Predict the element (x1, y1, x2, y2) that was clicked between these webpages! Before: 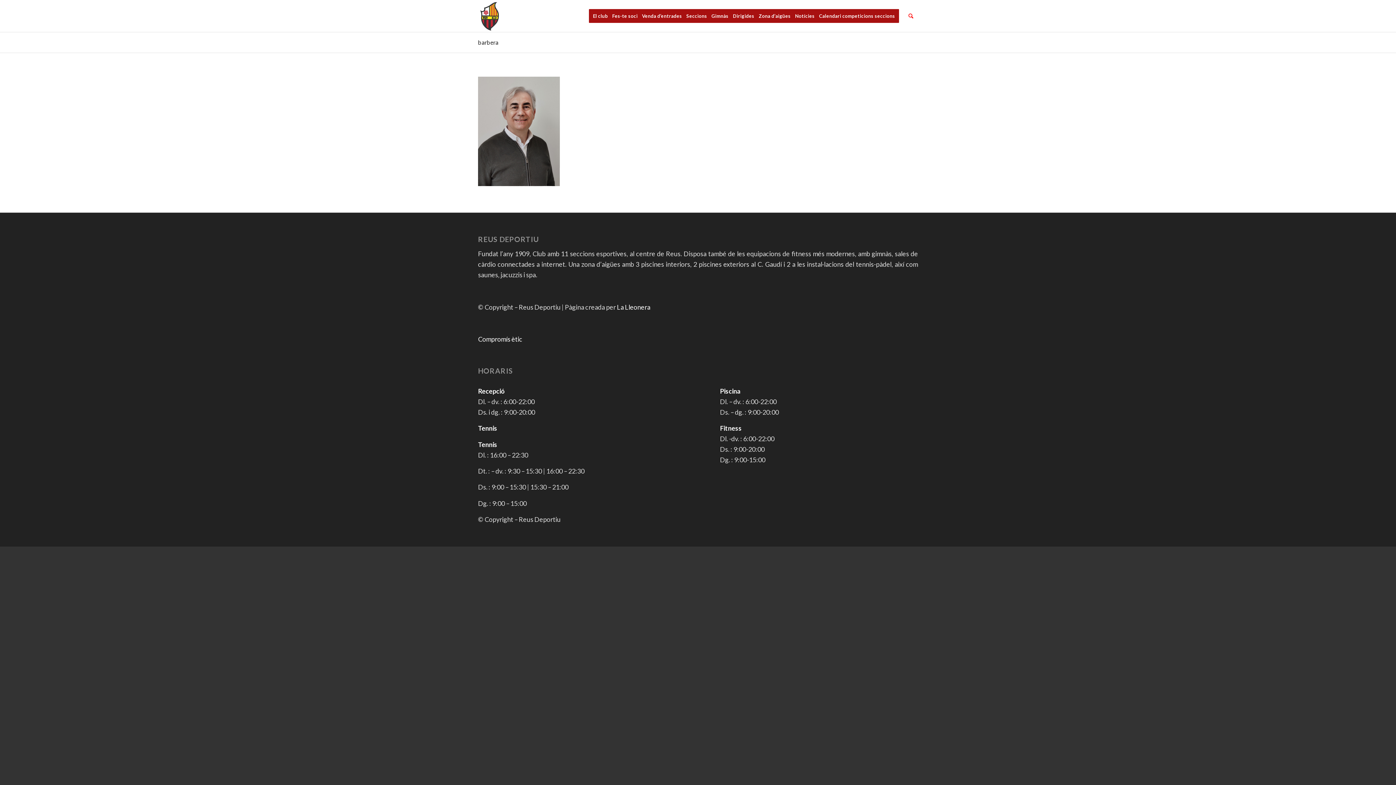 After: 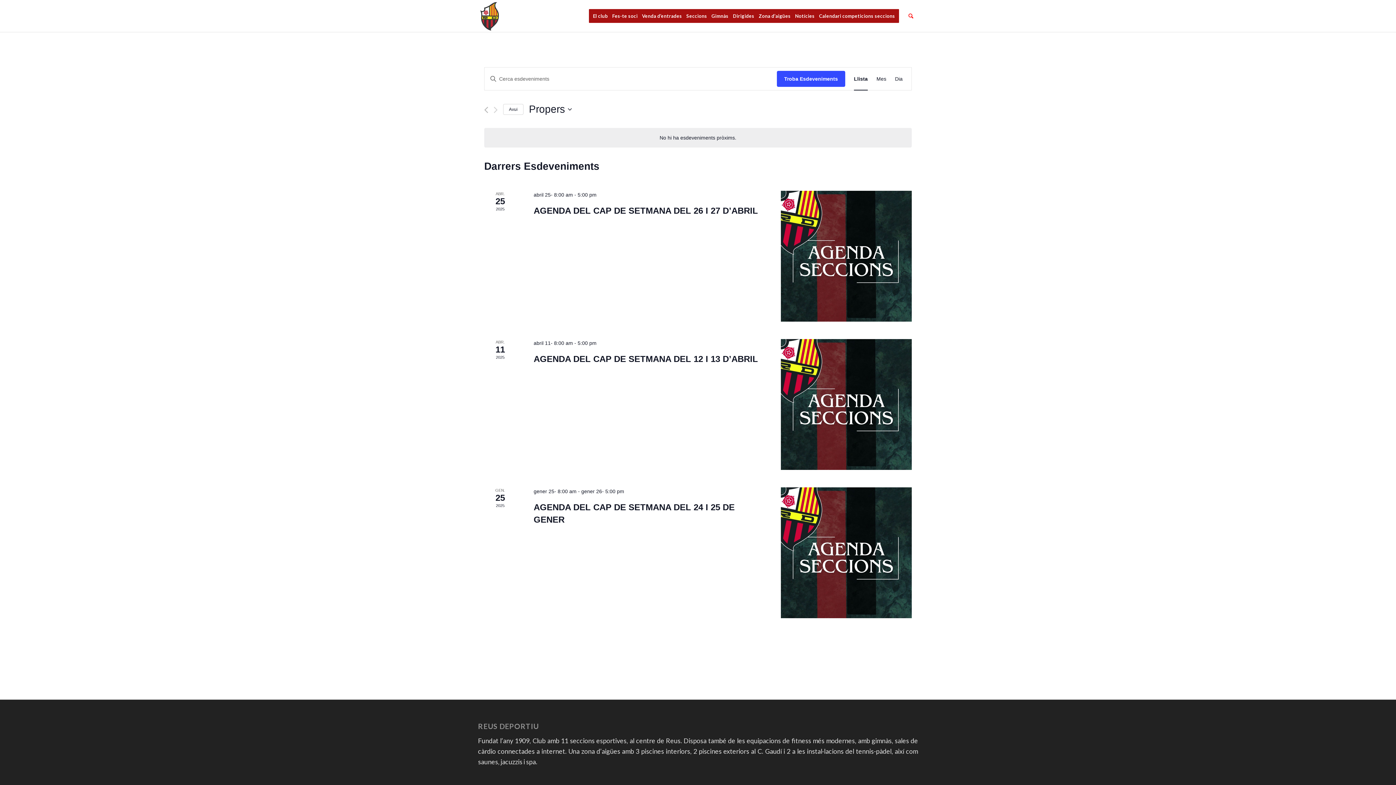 Action: bbox: (820, 0, 904, 32) label: Calendari competicions seccions